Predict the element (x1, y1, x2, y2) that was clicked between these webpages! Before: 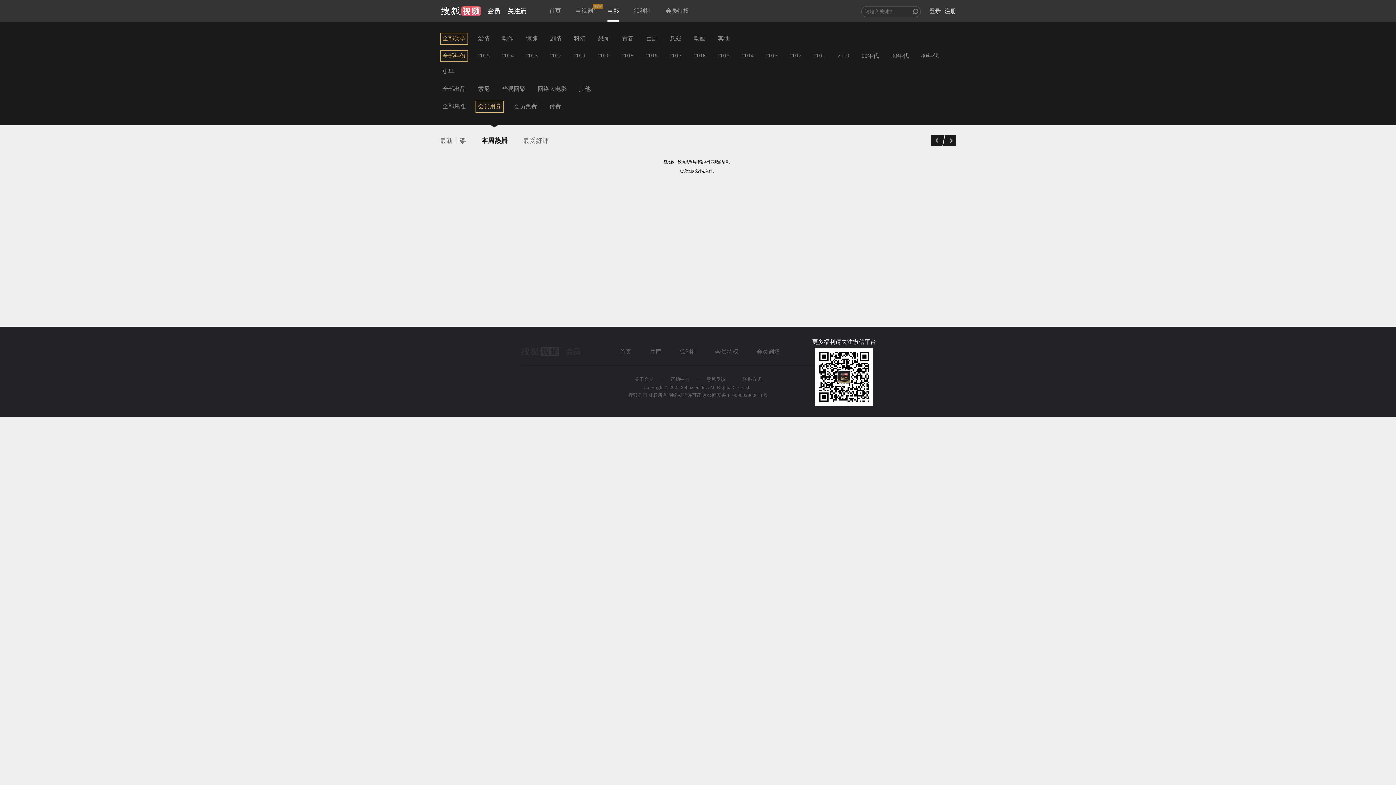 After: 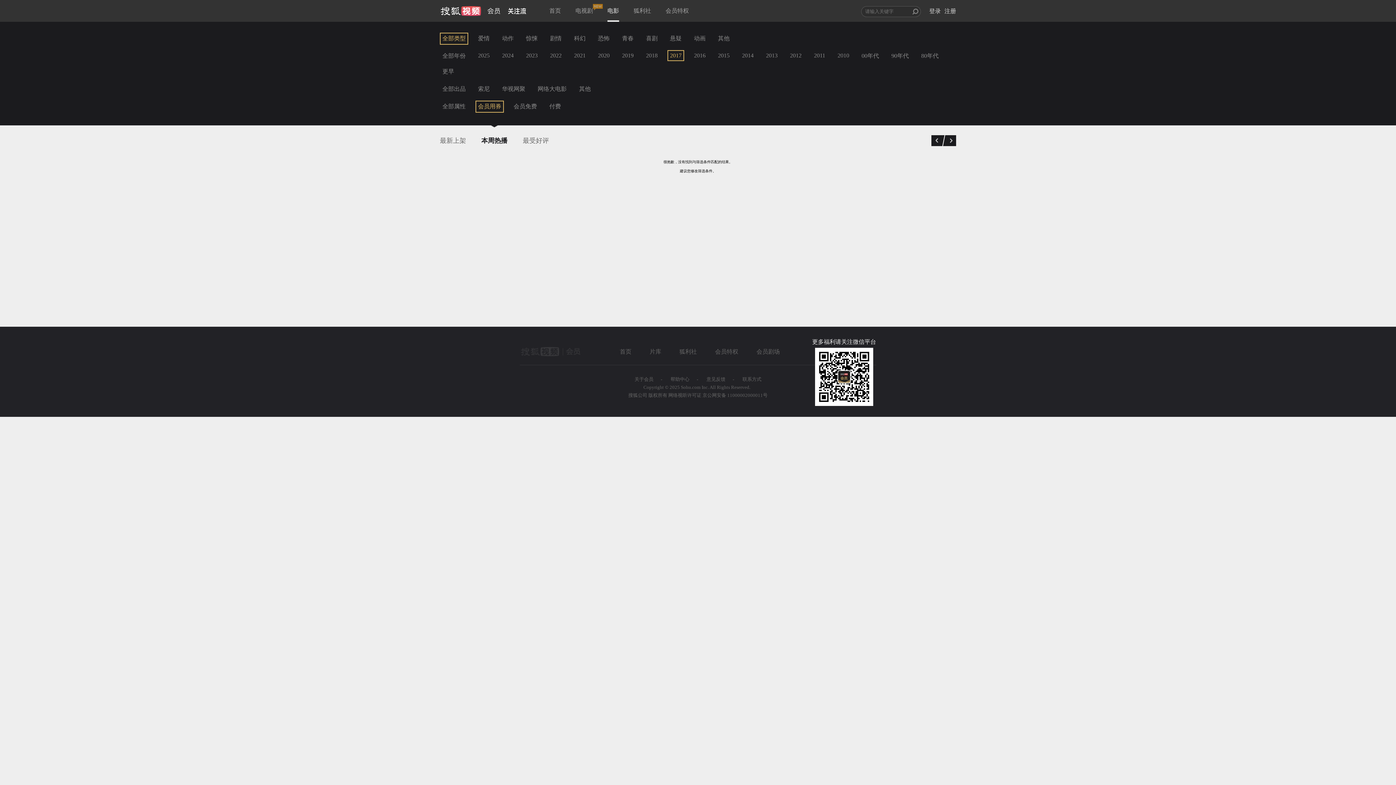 Action: bbox: (667, 50, 684, 61) label: 2017